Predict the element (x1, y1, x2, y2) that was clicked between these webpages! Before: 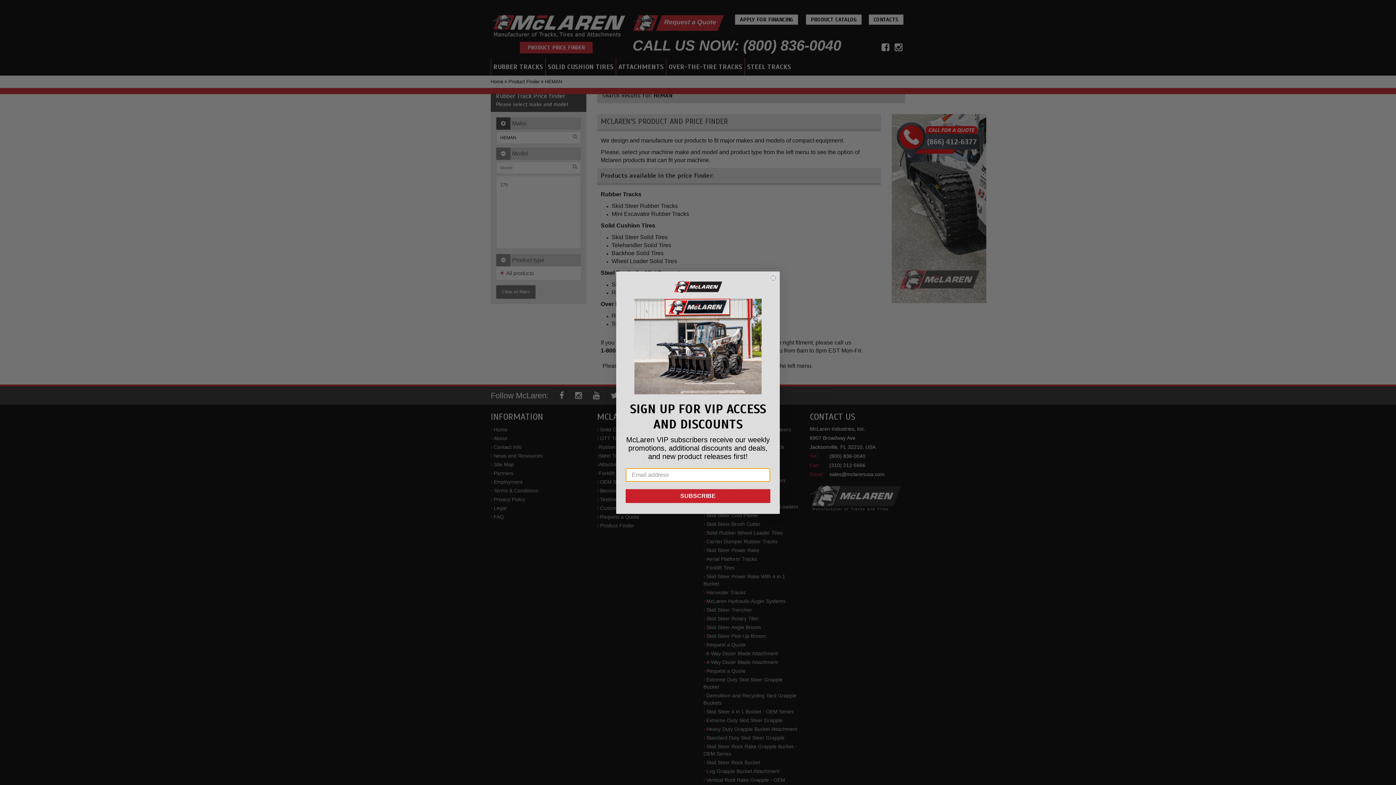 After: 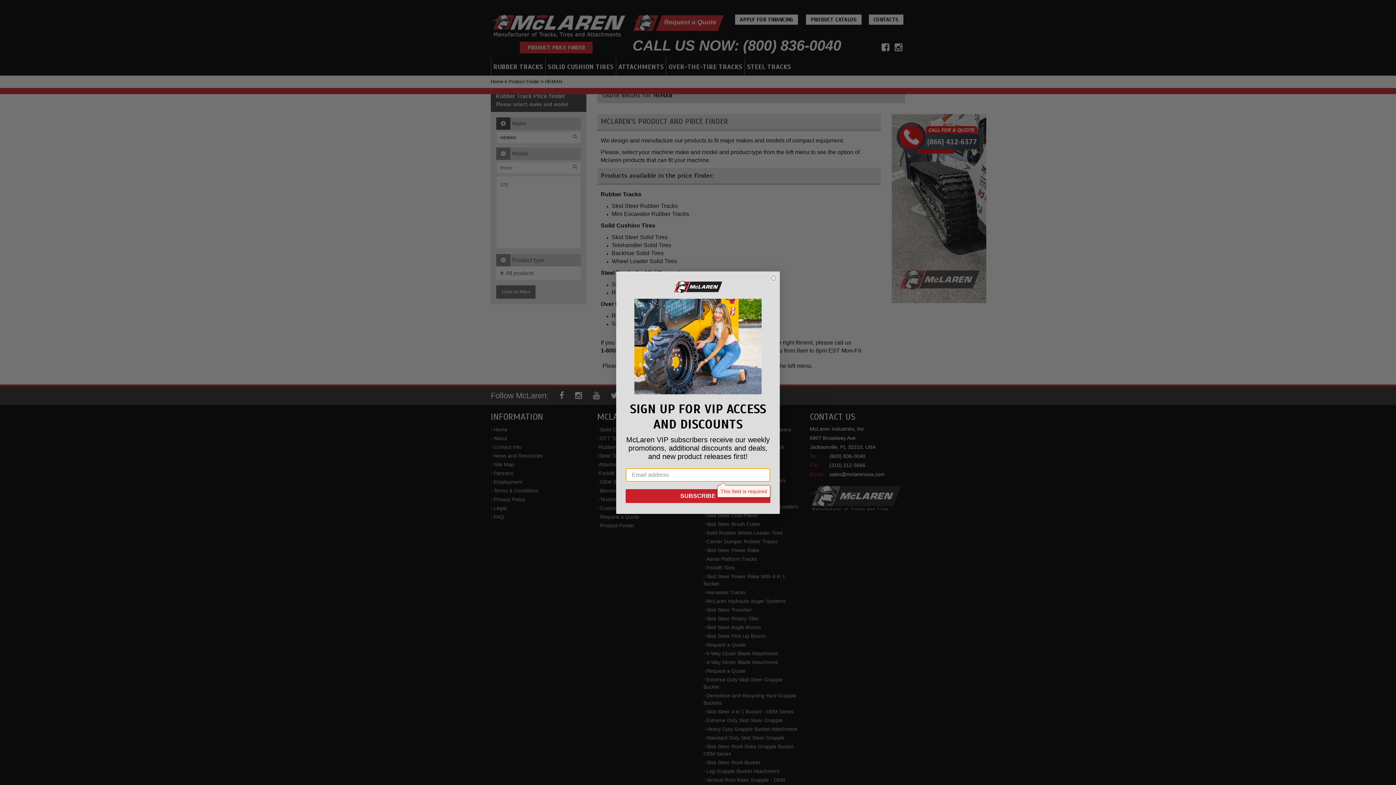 Action: bbox: (625, 489, 770, 503) label: SUBSCRIBE